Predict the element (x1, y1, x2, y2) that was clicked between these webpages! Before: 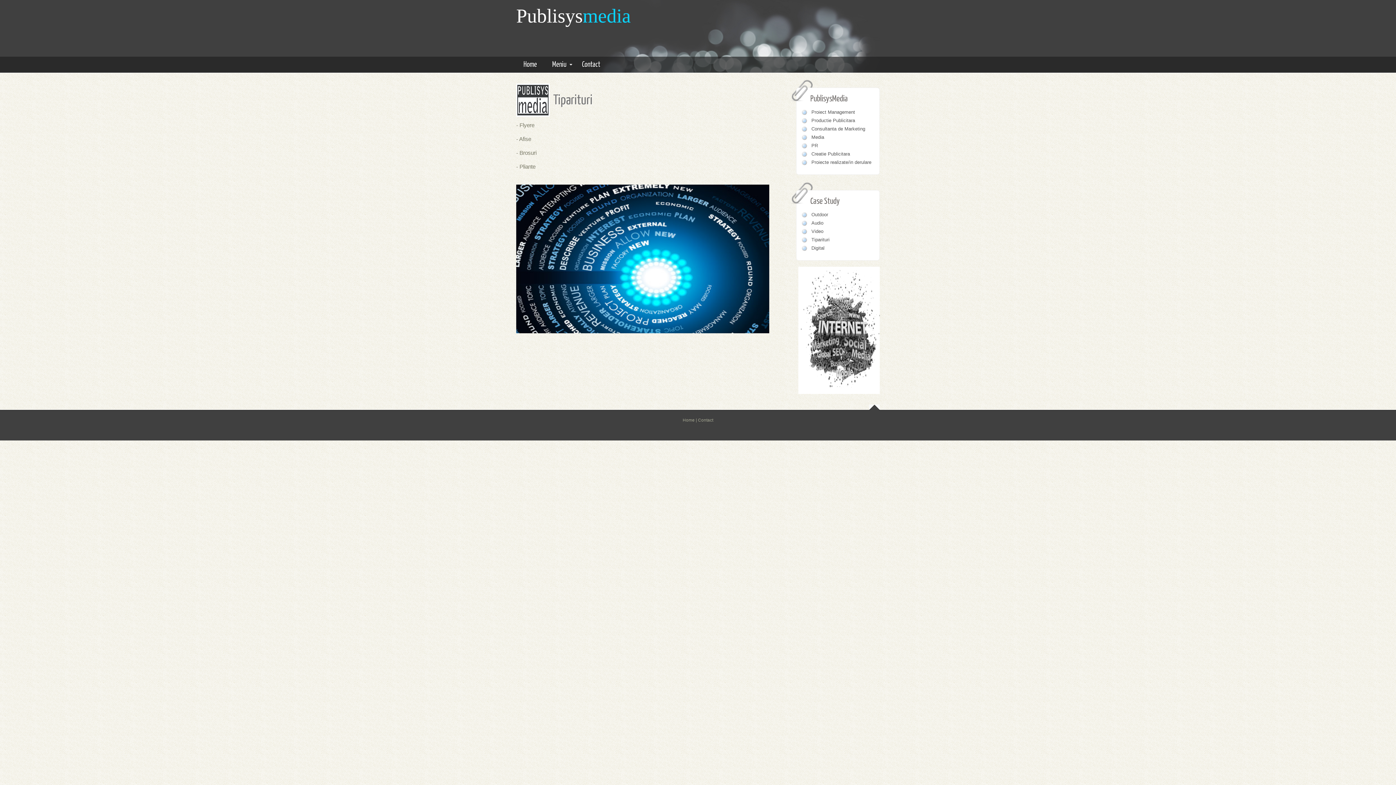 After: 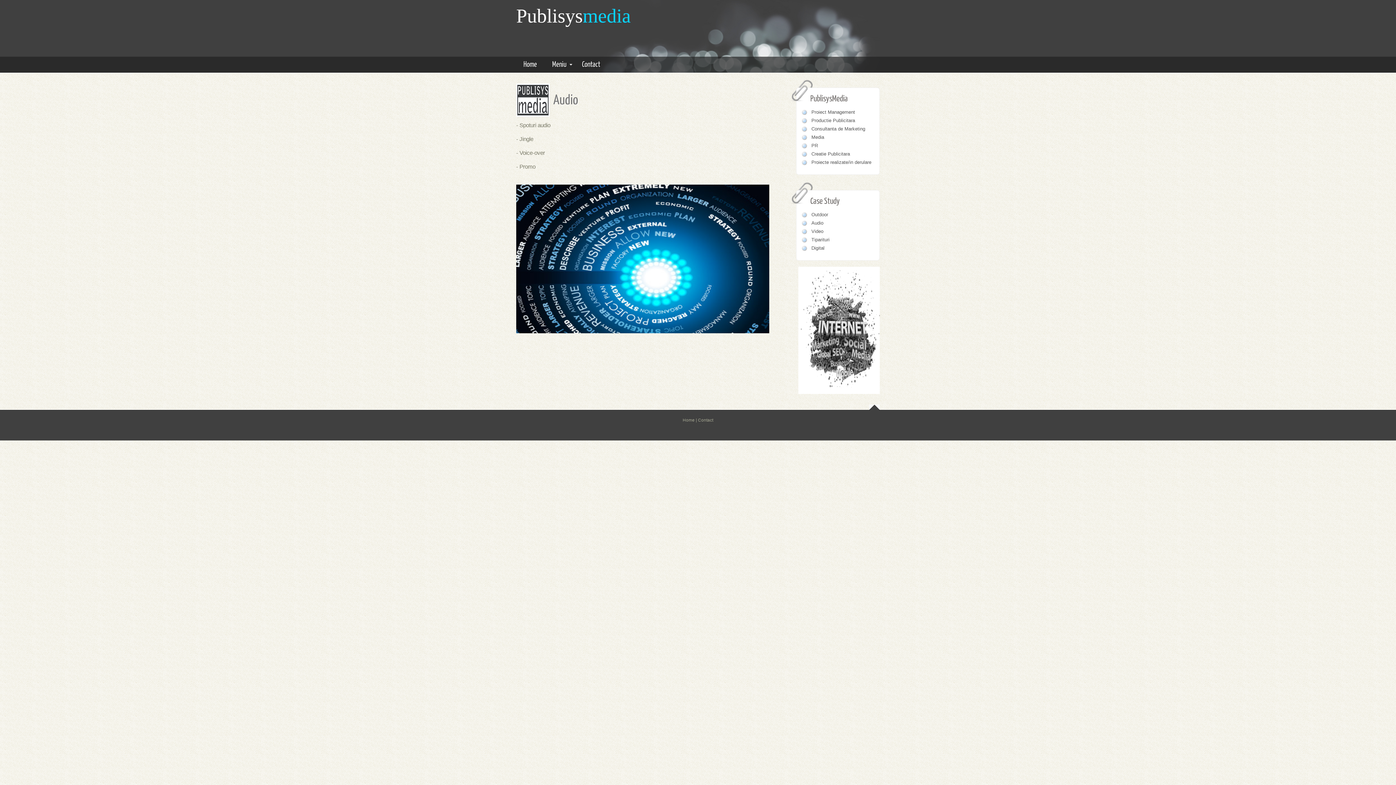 Action: label: Audio bbox: (811, 220, 823, 225)